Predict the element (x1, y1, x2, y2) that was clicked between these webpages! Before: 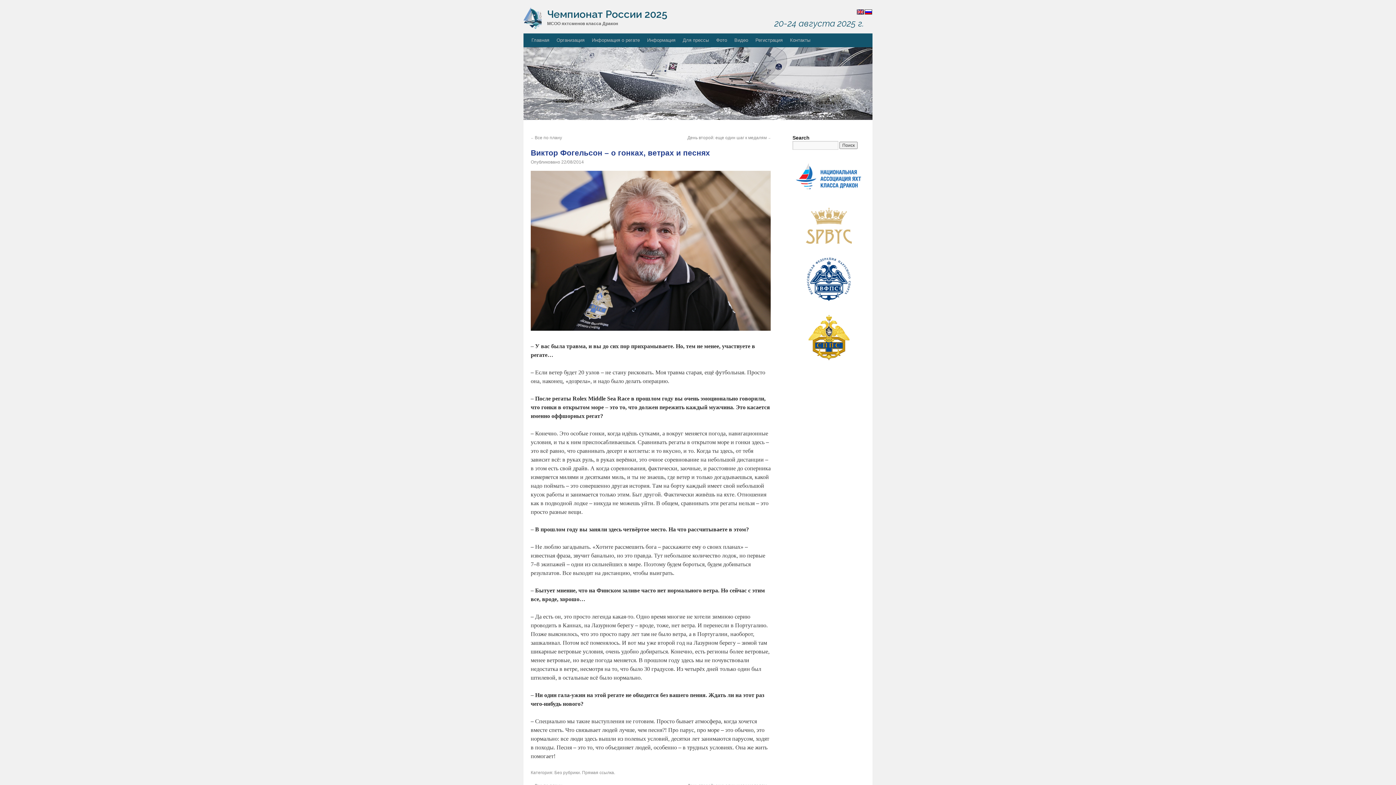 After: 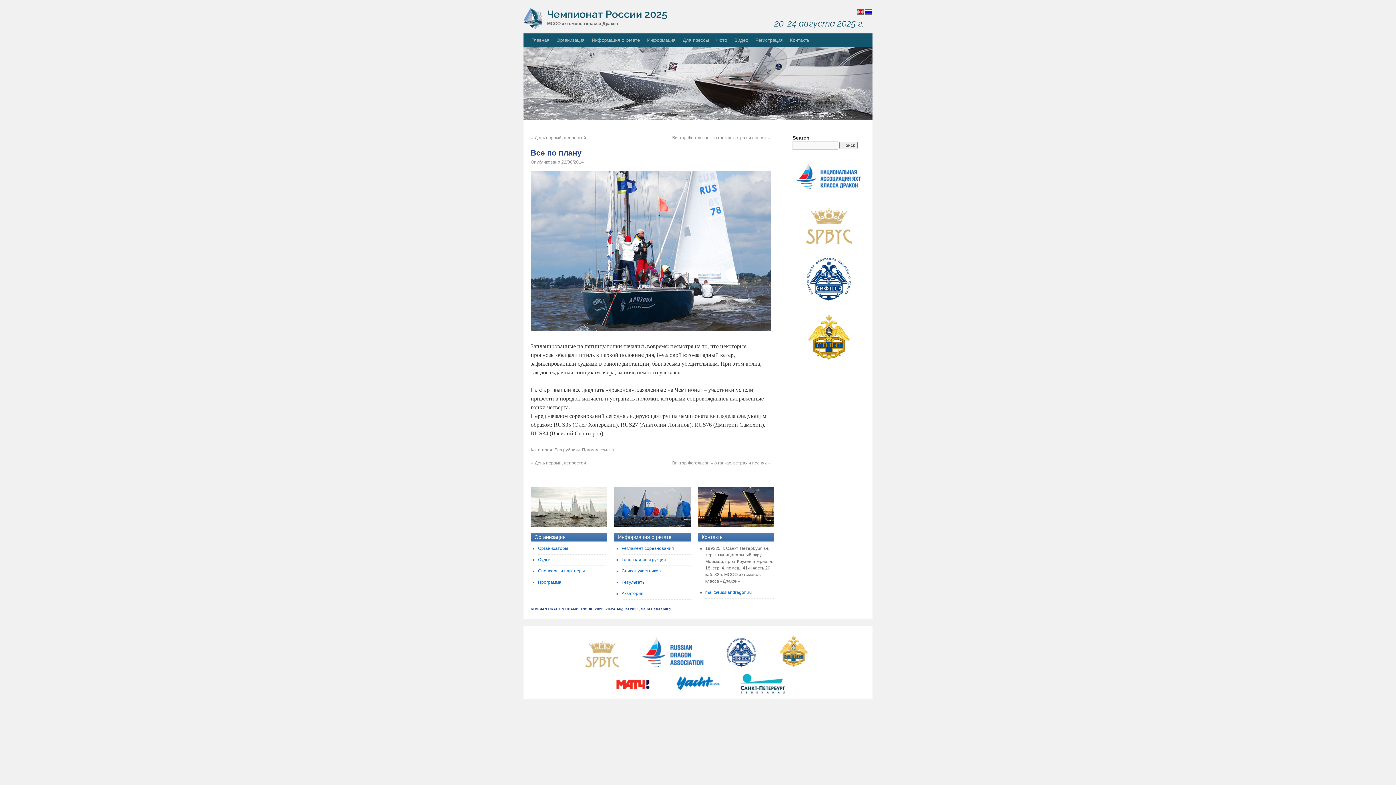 Action: label: ← Все по плану bbox: (530, 135, 562, 140)